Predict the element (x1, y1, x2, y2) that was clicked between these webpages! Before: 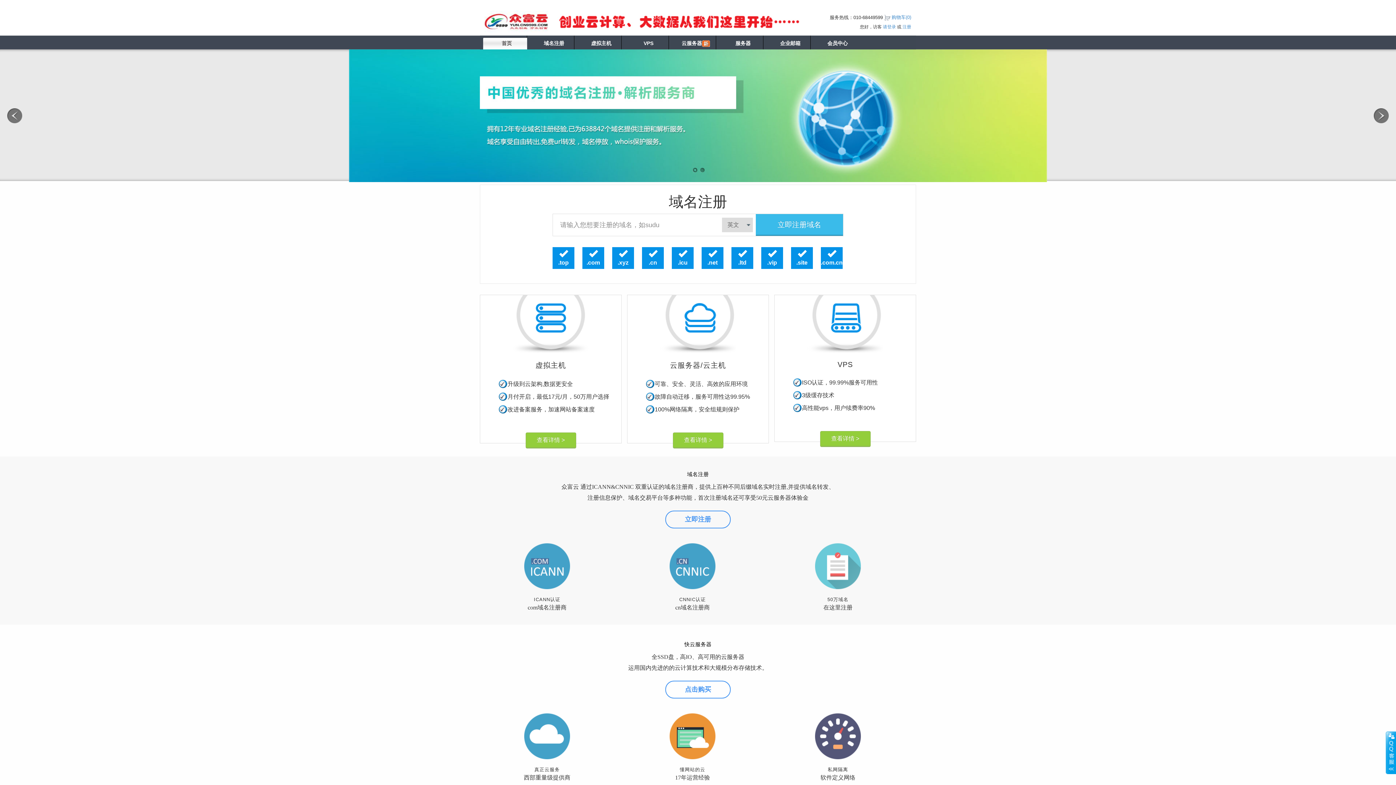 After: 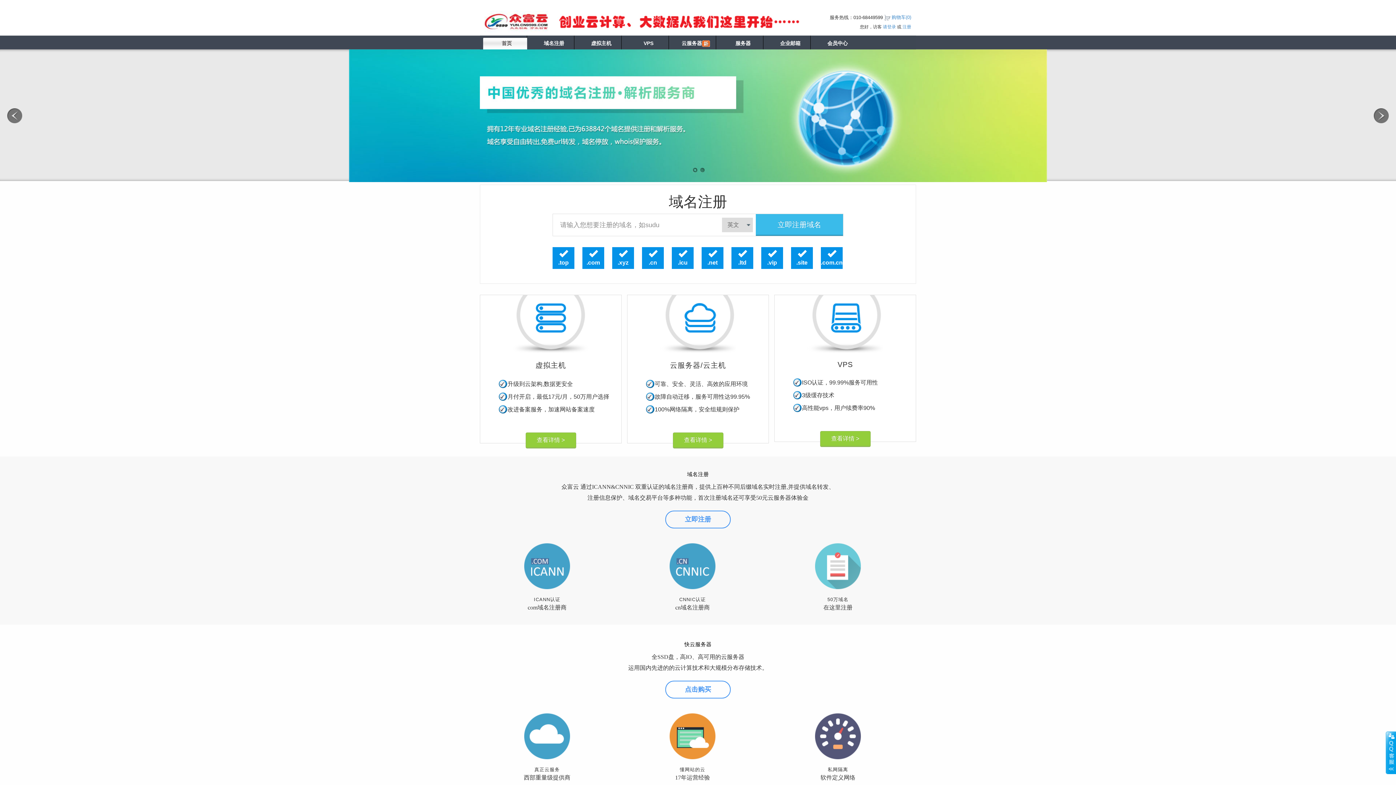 Action: bbox: (483, 36, 530, 49) label: 首页